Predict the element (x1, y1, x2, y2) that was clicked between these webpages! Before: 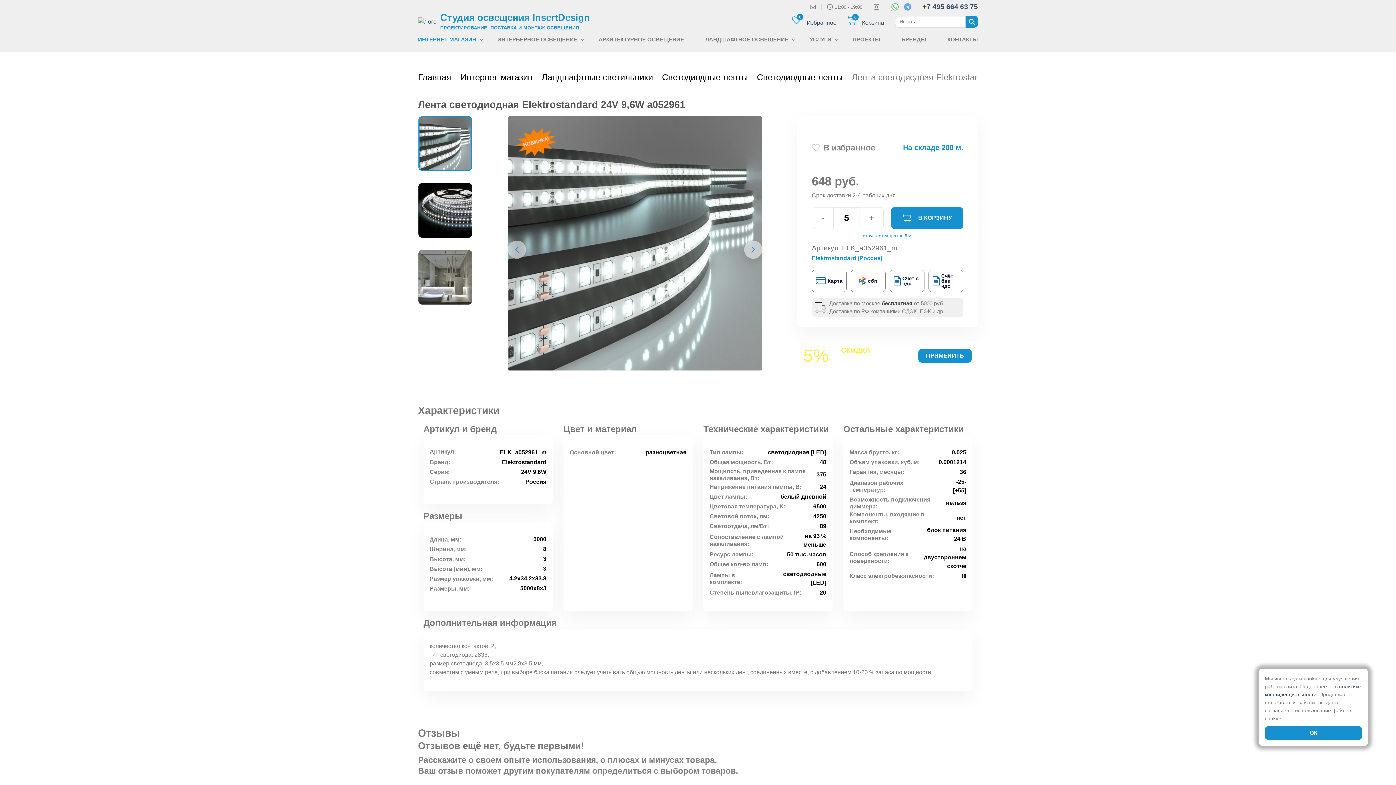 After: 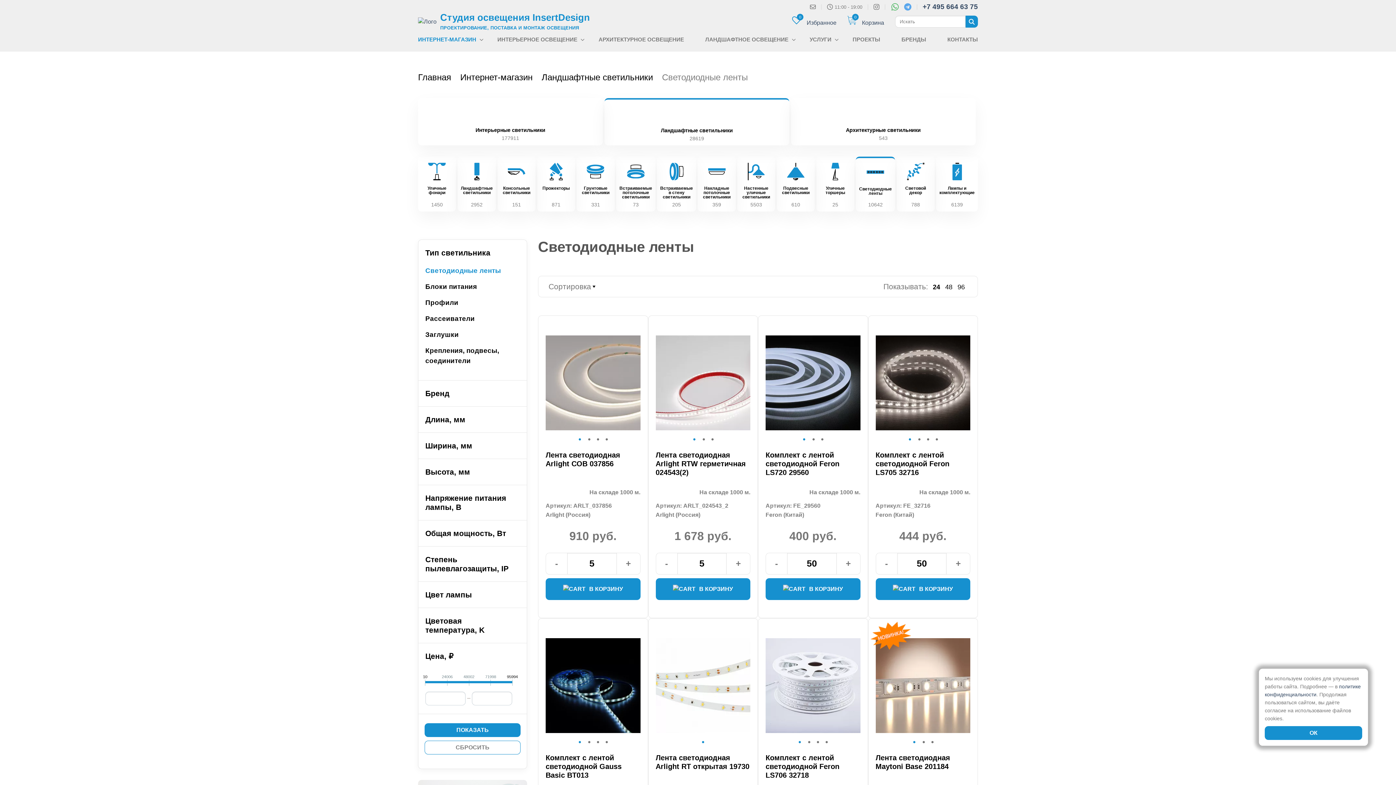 Action: label: Светодиодные ленты bbox: (757, 72, 842, 82)